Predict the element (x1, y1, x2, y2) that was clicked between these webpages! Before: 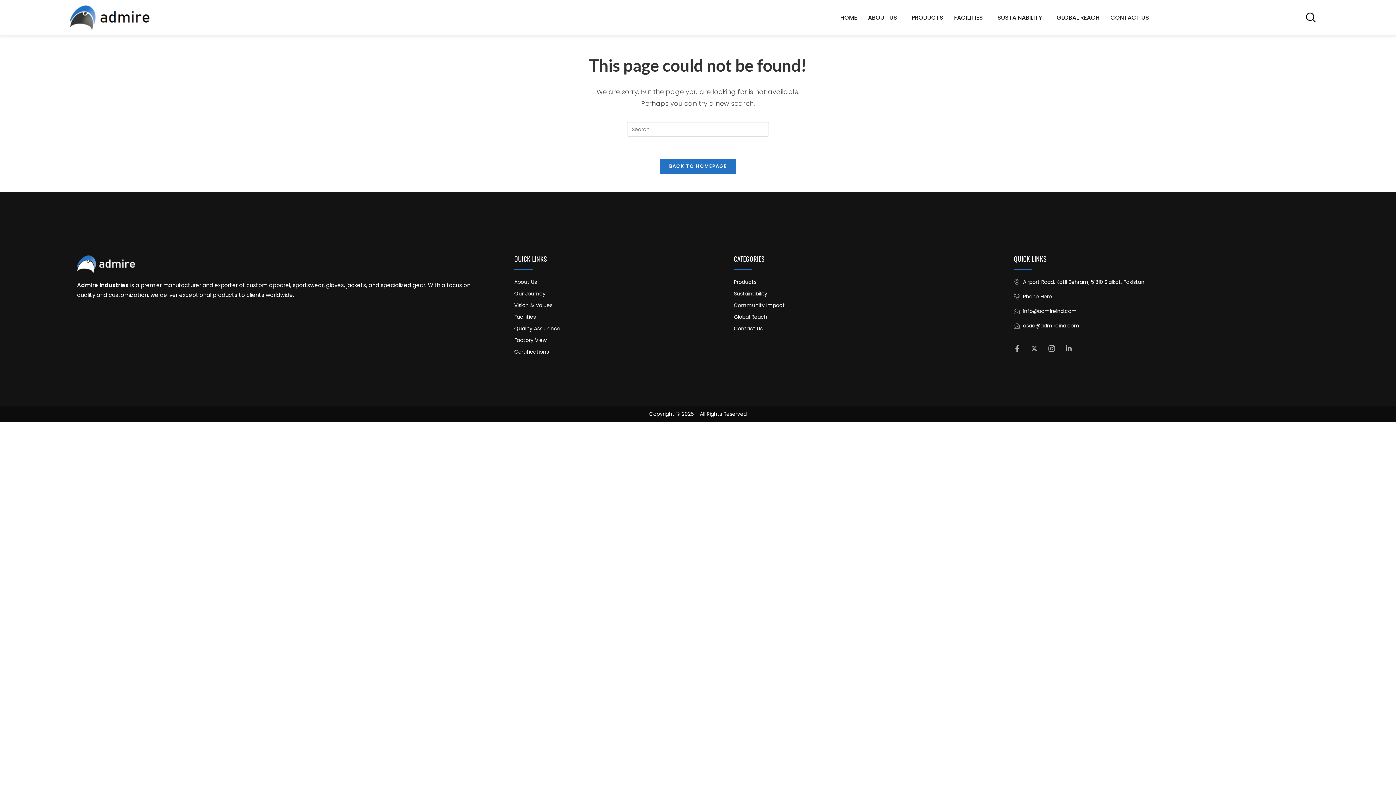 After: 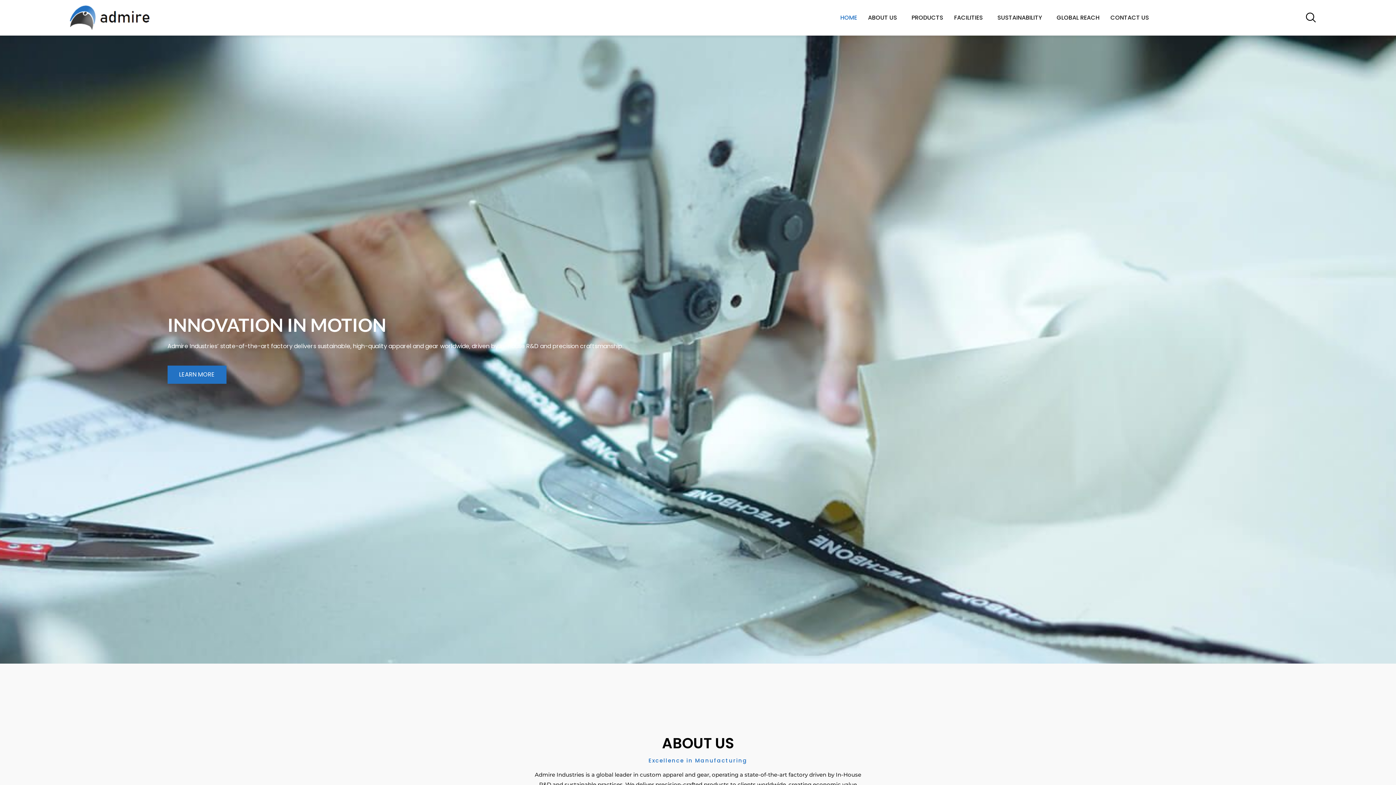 Action: bbox: (69, 5, 149, 29)